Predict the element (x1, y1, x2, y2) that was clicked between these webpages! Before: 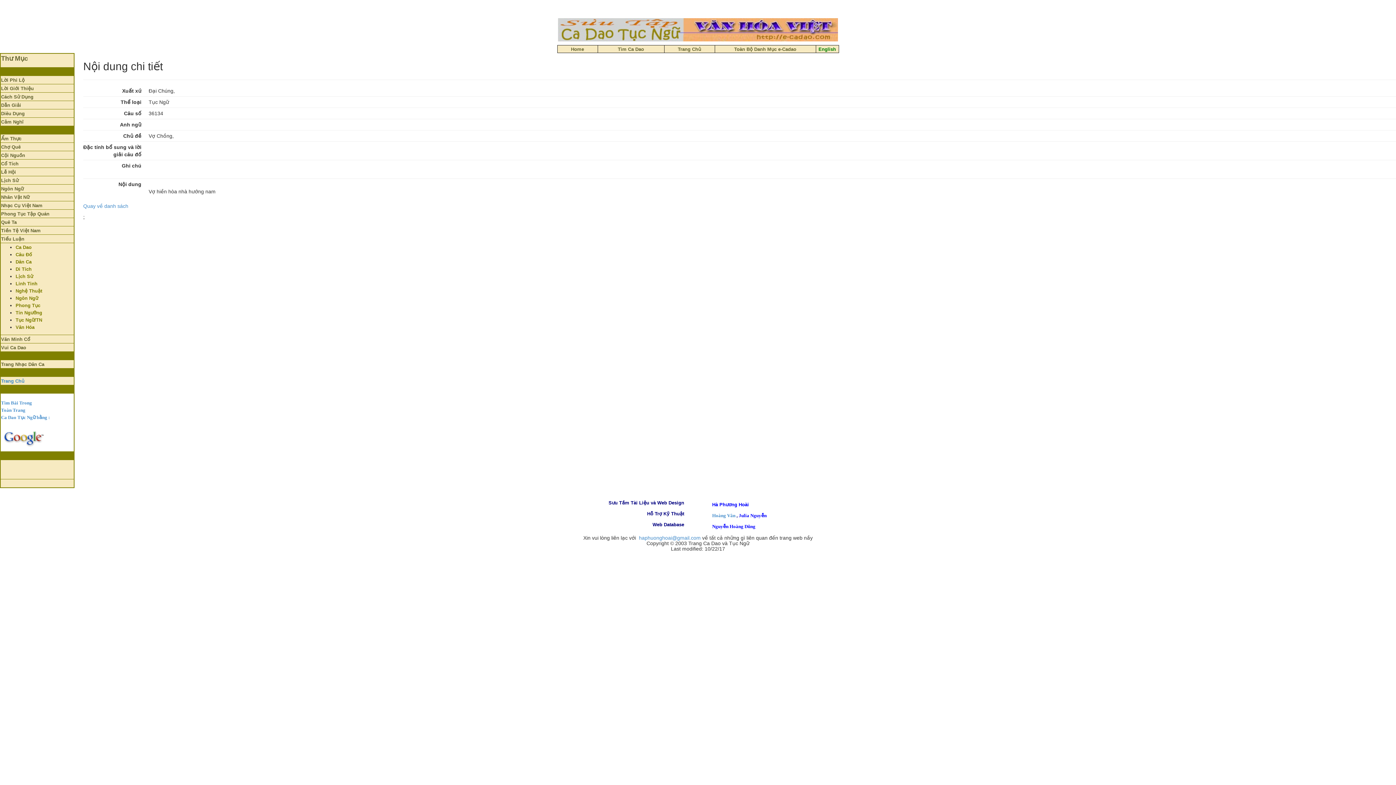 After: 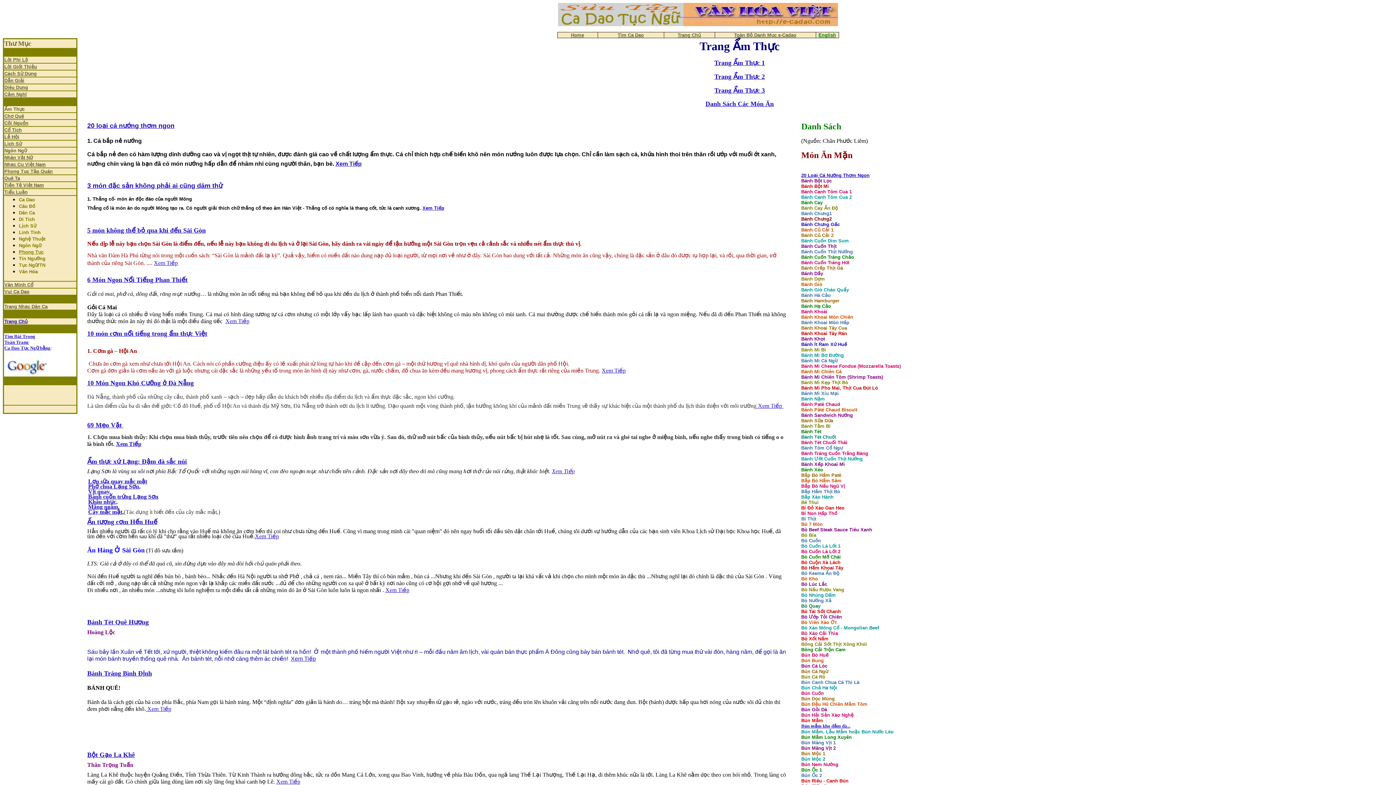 Action: label: Ẩm Thực bbox: (1, 136, 21, 141)